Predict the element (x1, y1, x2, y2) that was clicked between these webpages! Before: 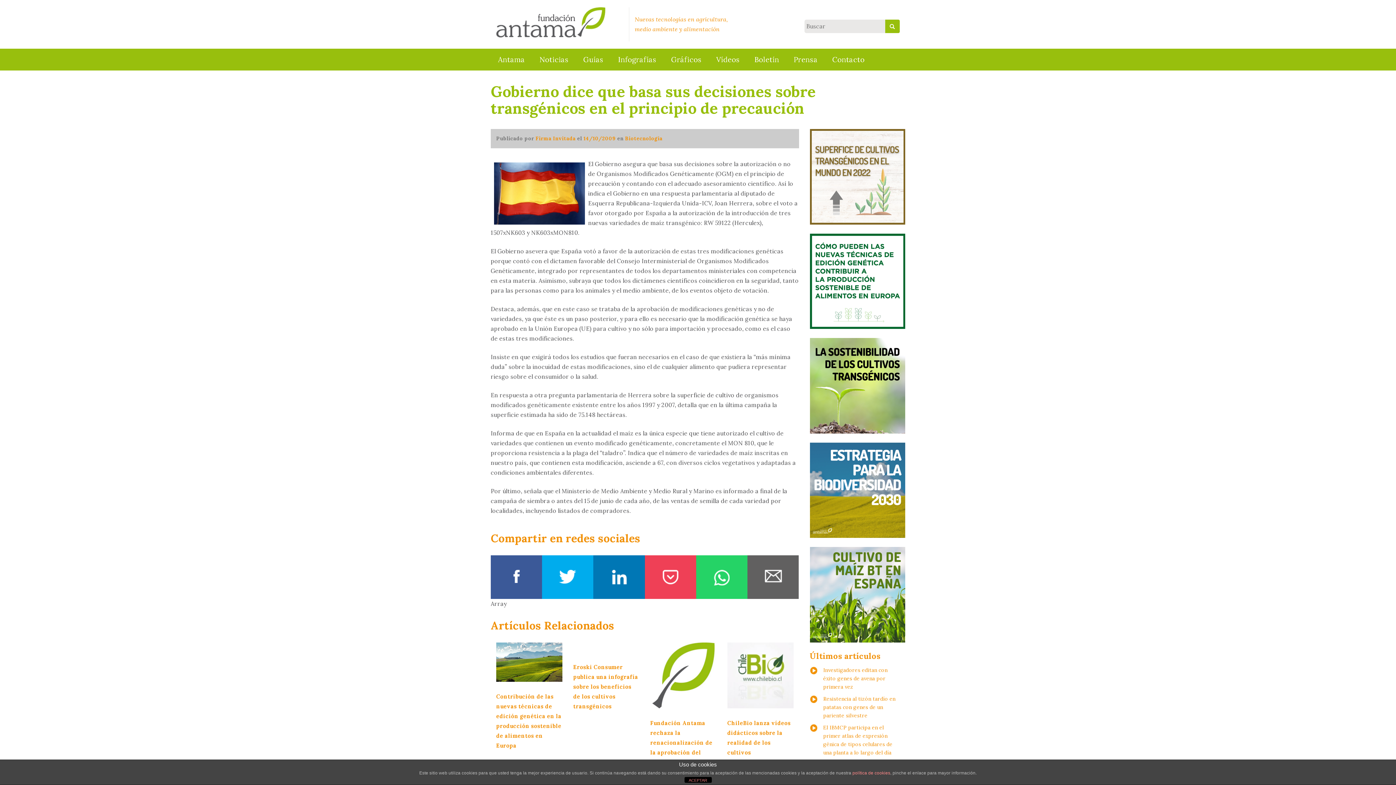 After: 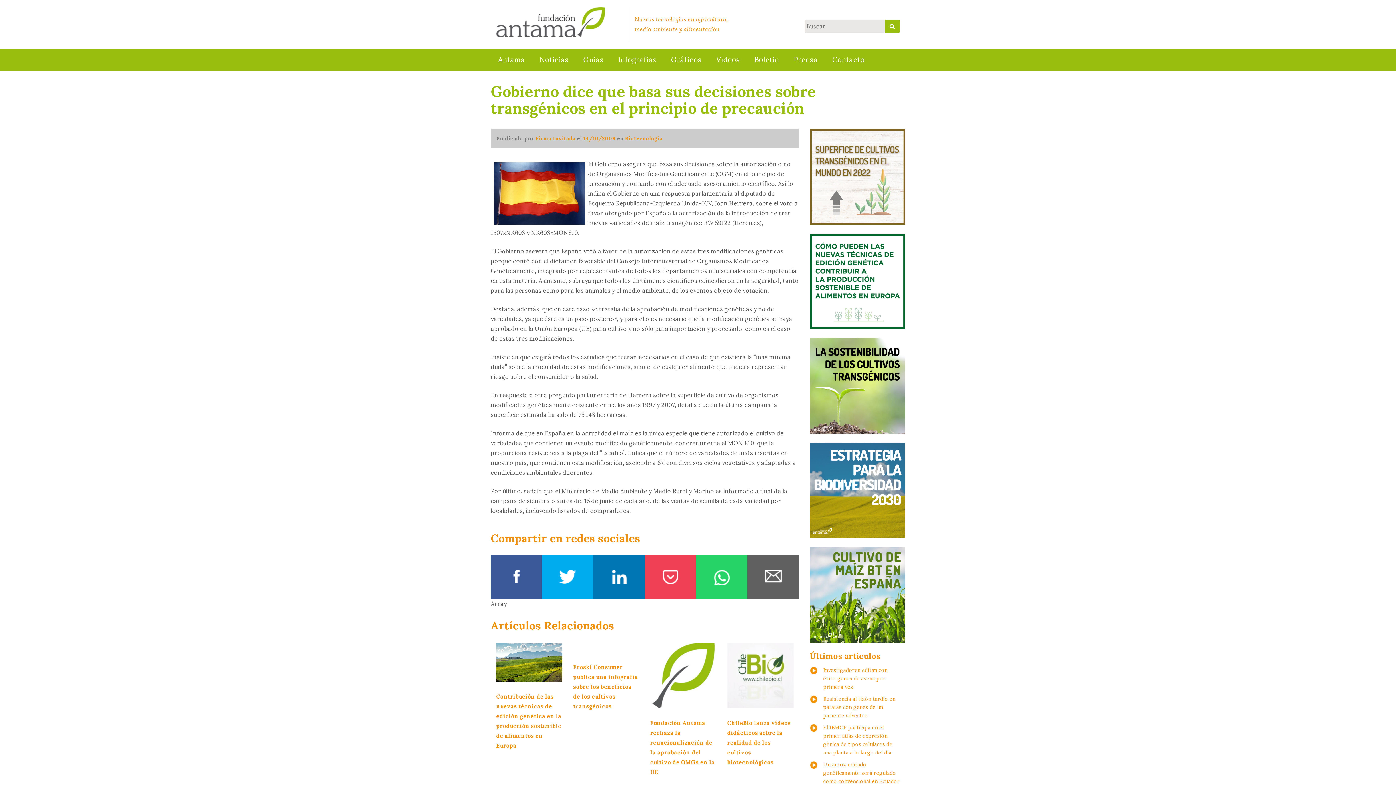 Action: label: ACEPTAR bbox: (684, 777, 711, 783)